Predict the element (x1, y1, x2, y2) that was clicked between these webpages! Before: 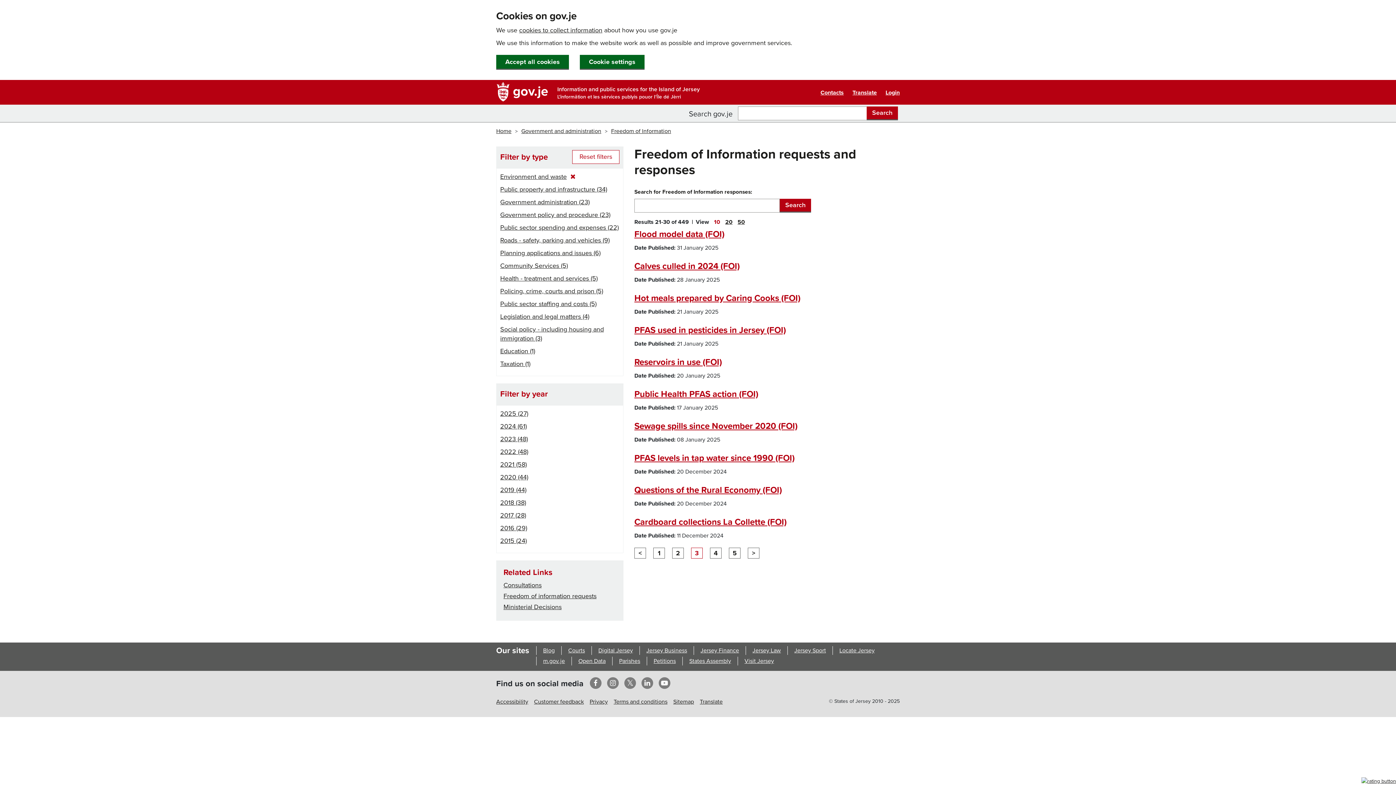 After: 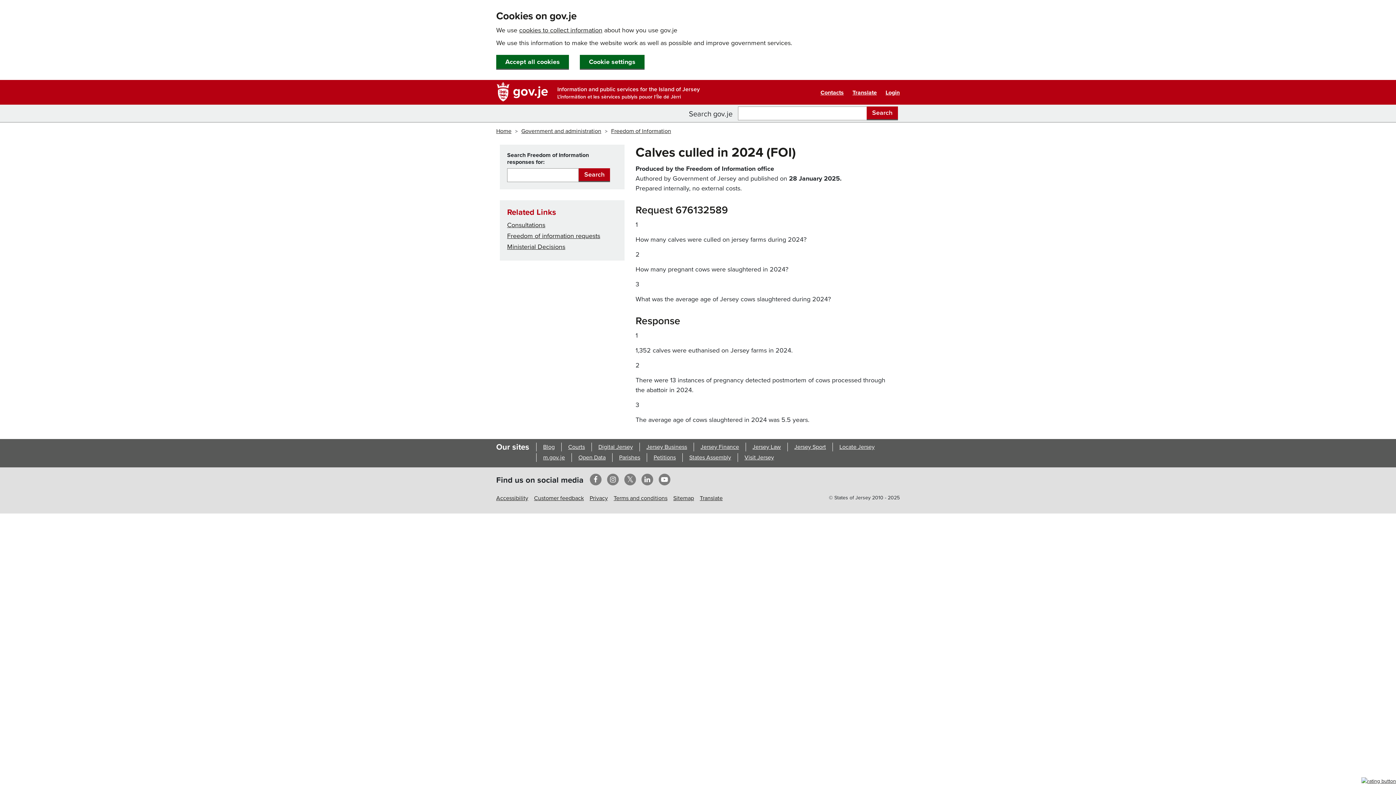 Action: label: Calves culled in 2024 (FOI) bbox: (634, 261, 739, 271)